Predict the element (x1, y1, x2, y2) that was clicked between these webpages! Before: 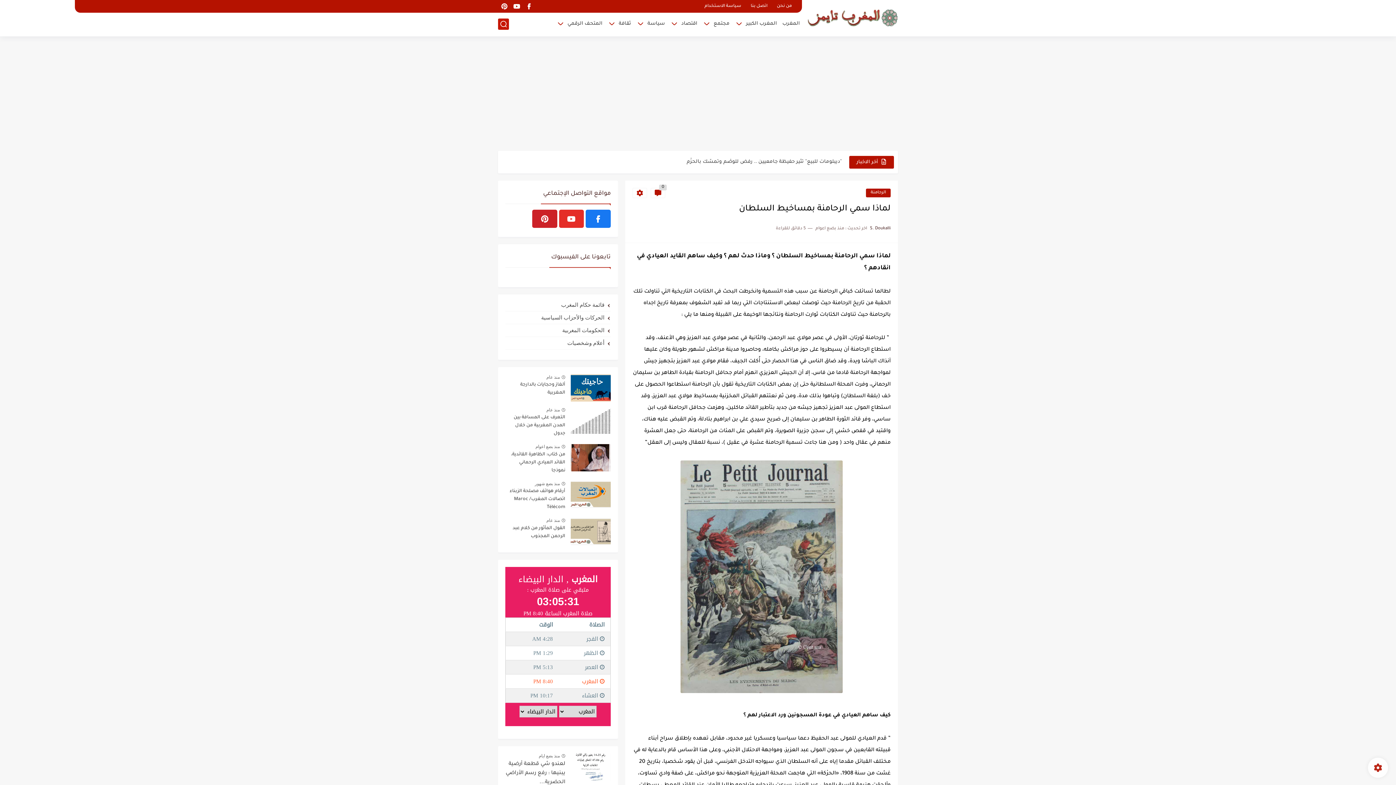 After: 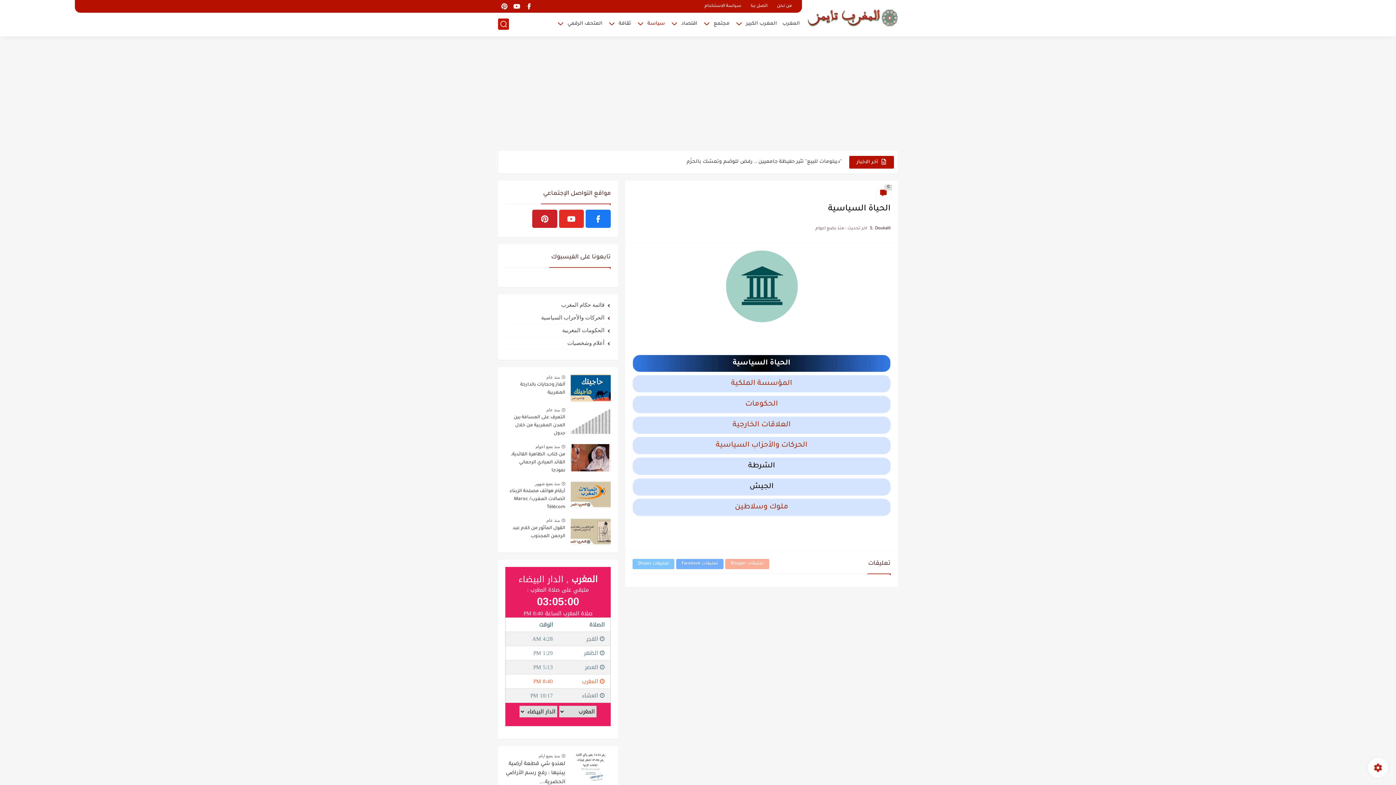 Action: bbox: (647, 21, 665, 26) label: سياسة